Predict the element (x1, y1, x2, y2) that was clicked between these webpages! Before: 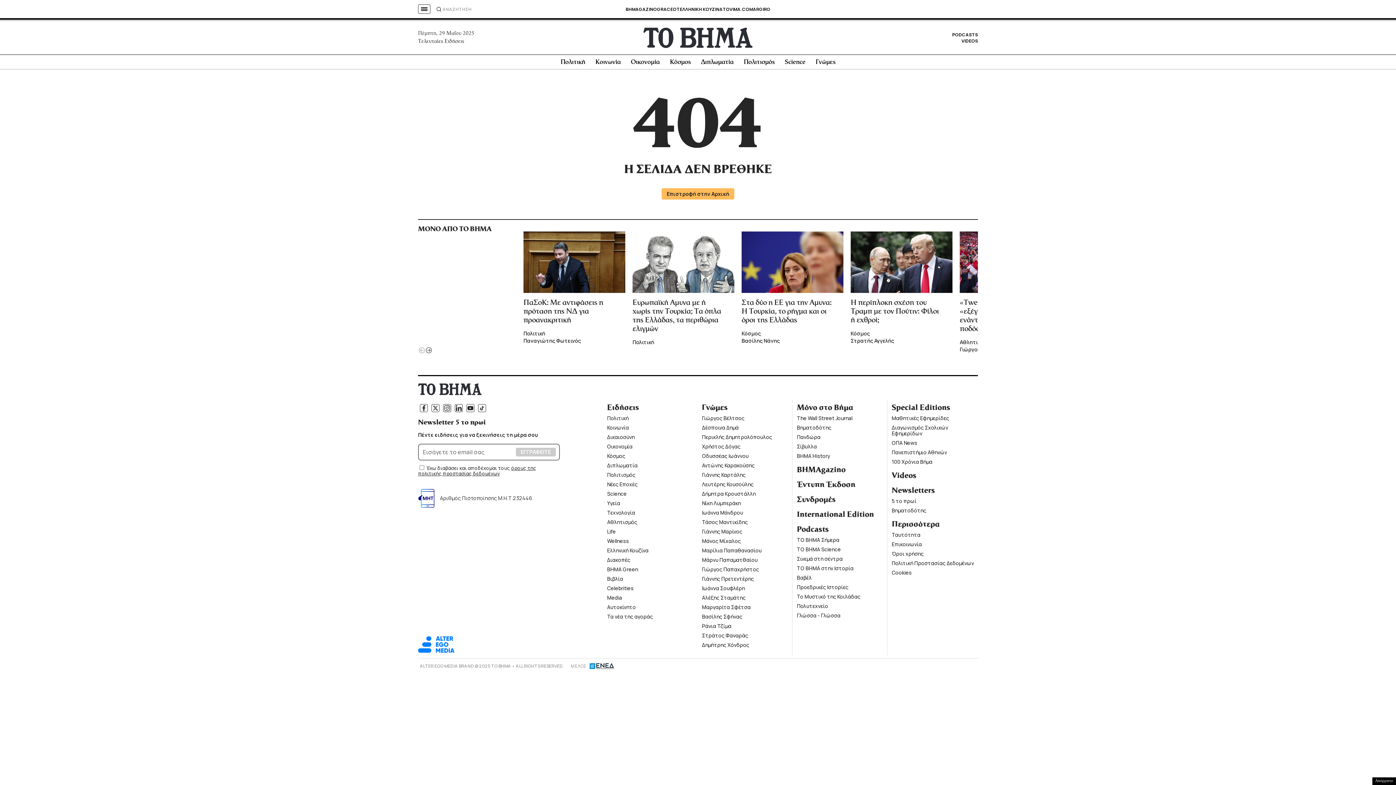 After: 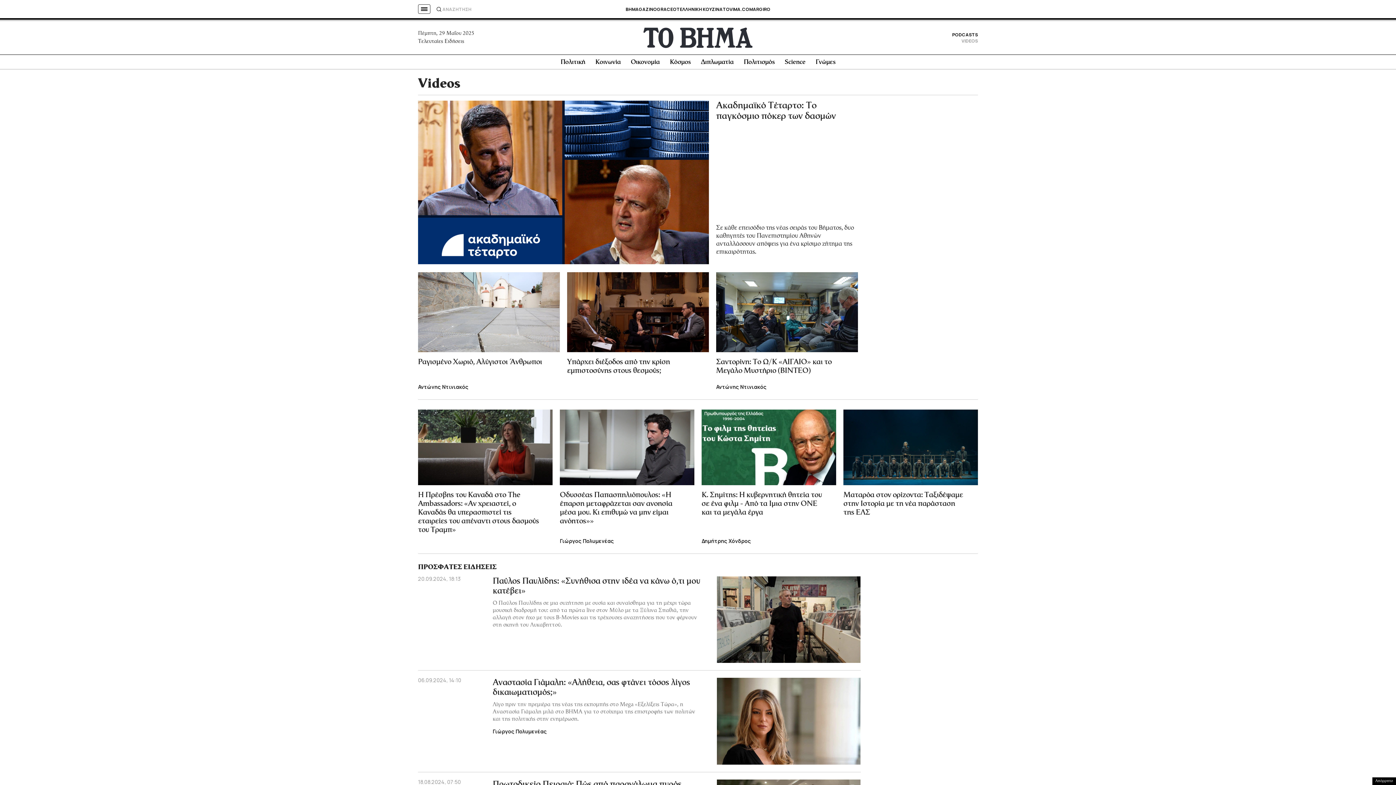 Action: bbox: (961, 37, 978, 43) label: VIDEOS